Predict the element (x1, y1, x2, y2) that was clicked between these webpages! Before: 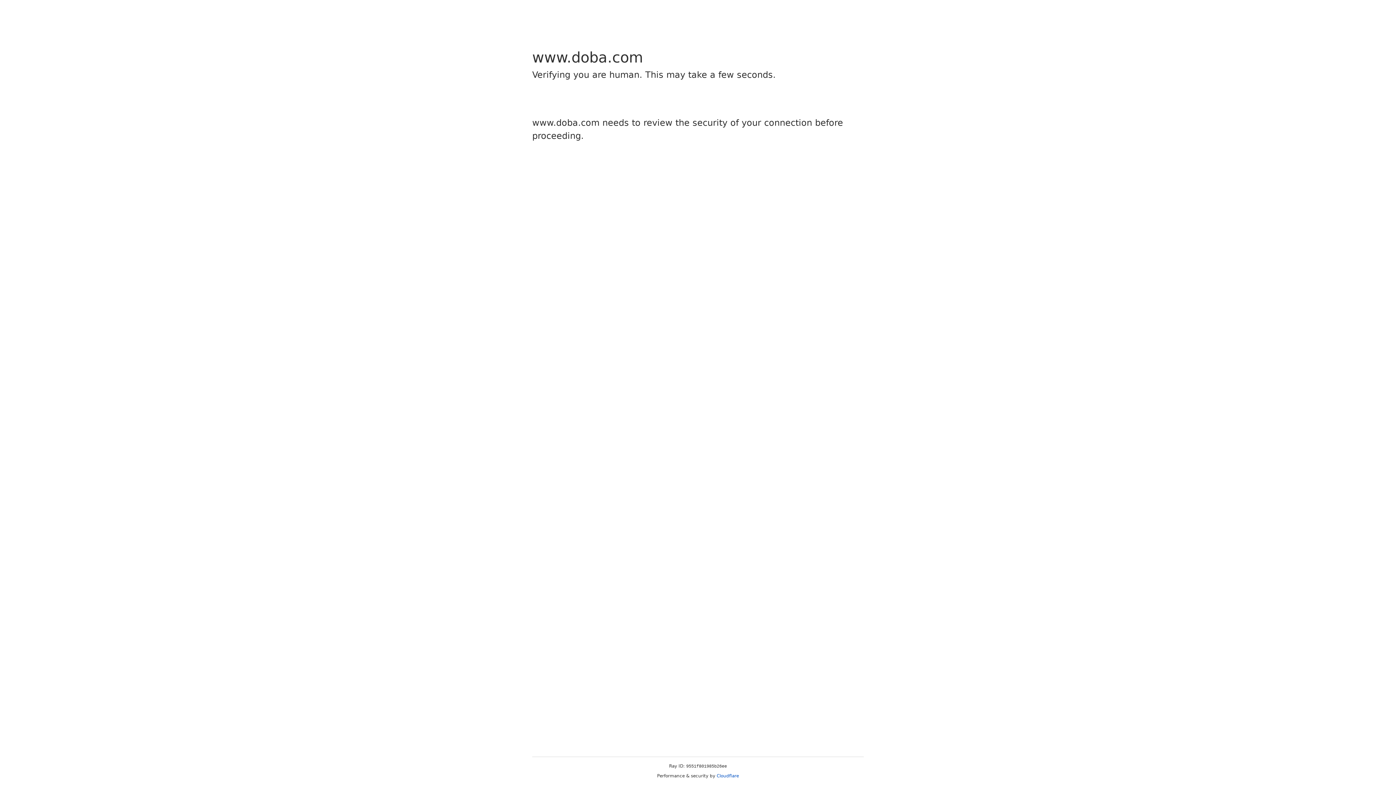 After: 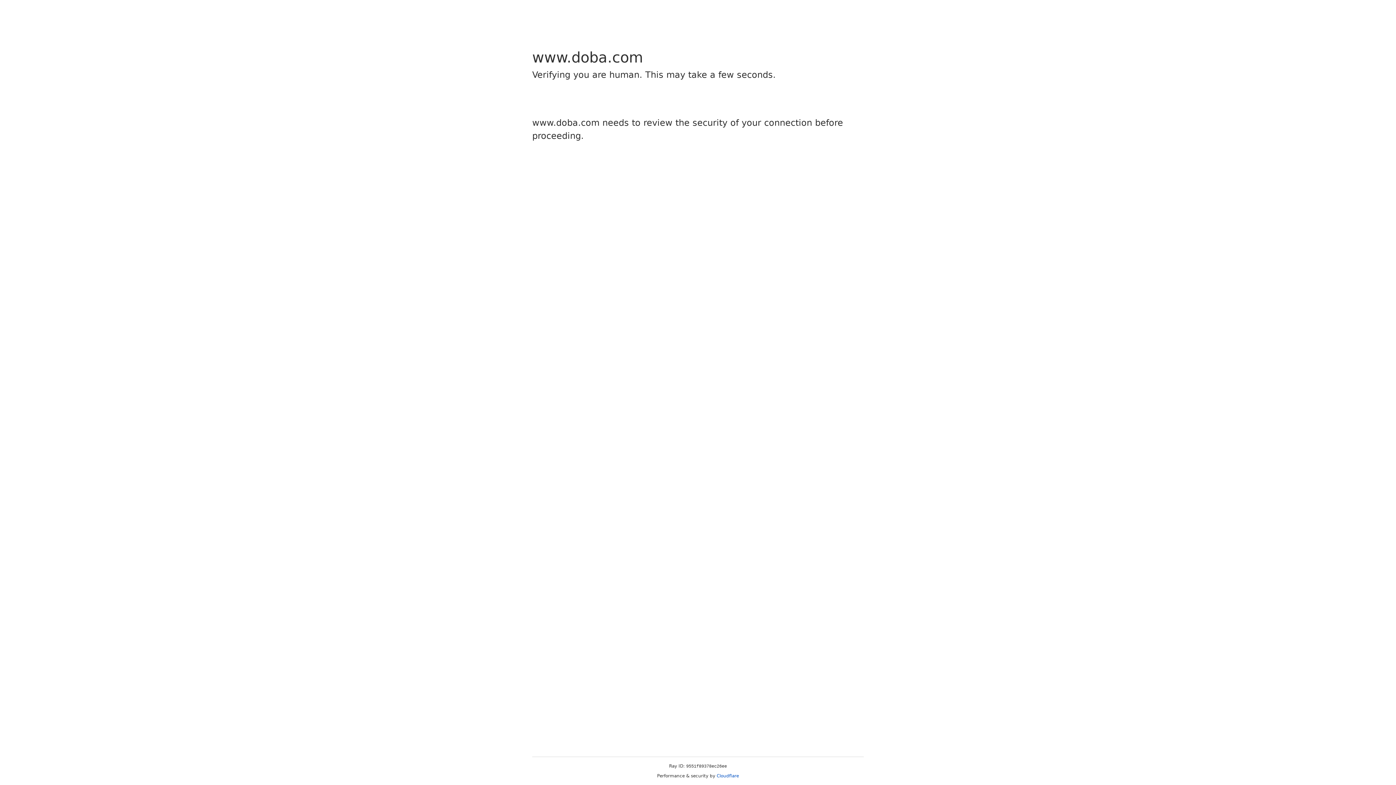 Action: bbox: (716, 773, 739, 778) label: Cloudflare